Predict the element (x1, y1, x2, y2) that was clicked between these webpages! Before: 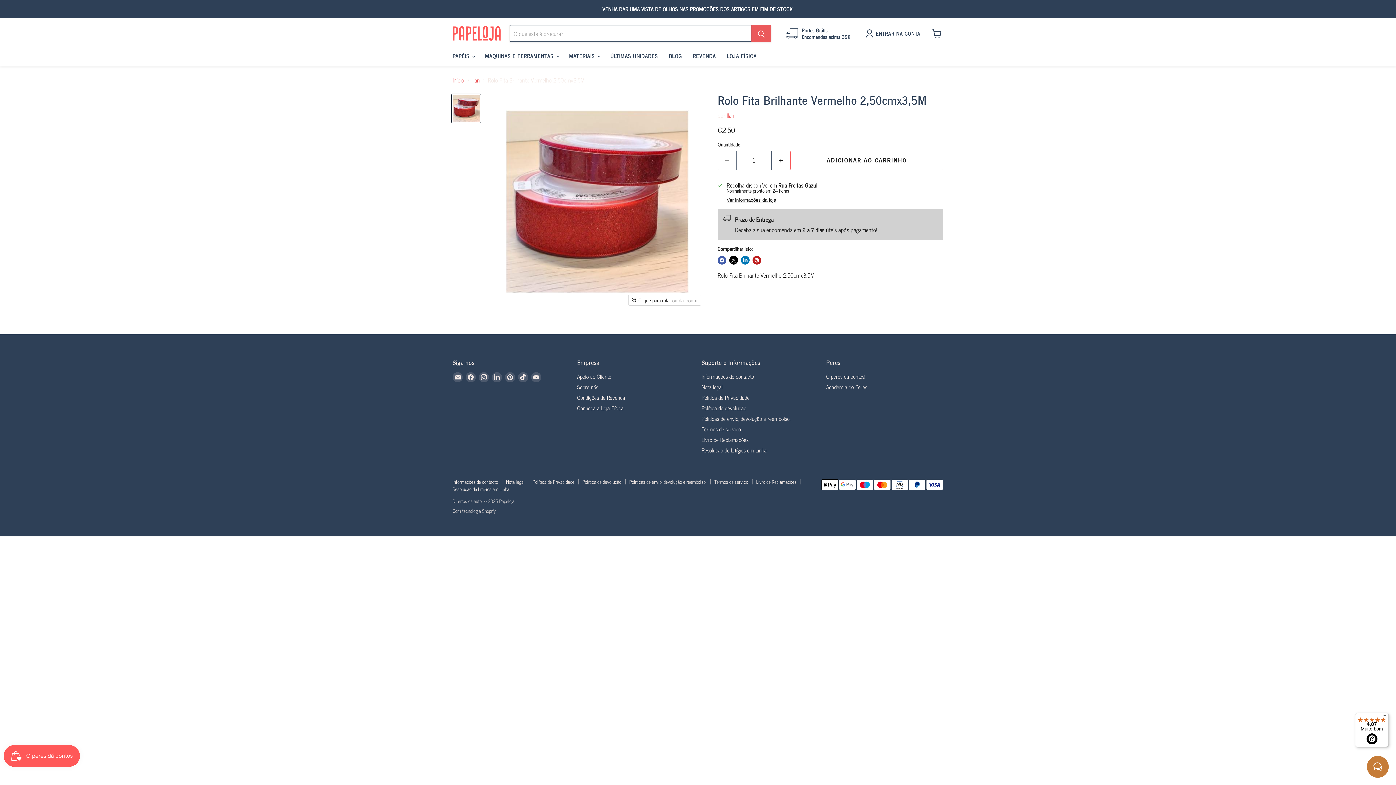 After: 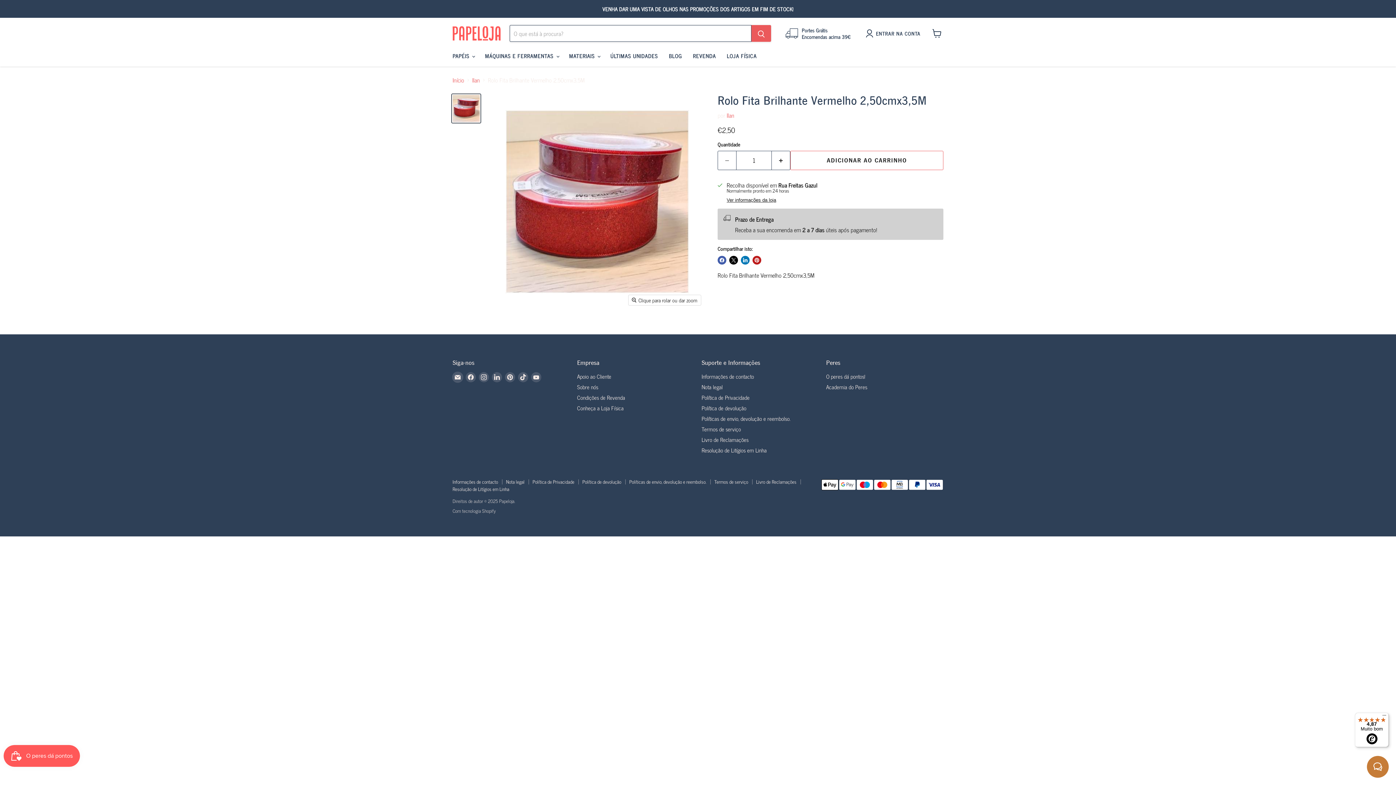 Action: bbox: (452, 372, 462, 382) label: Email Papeloja